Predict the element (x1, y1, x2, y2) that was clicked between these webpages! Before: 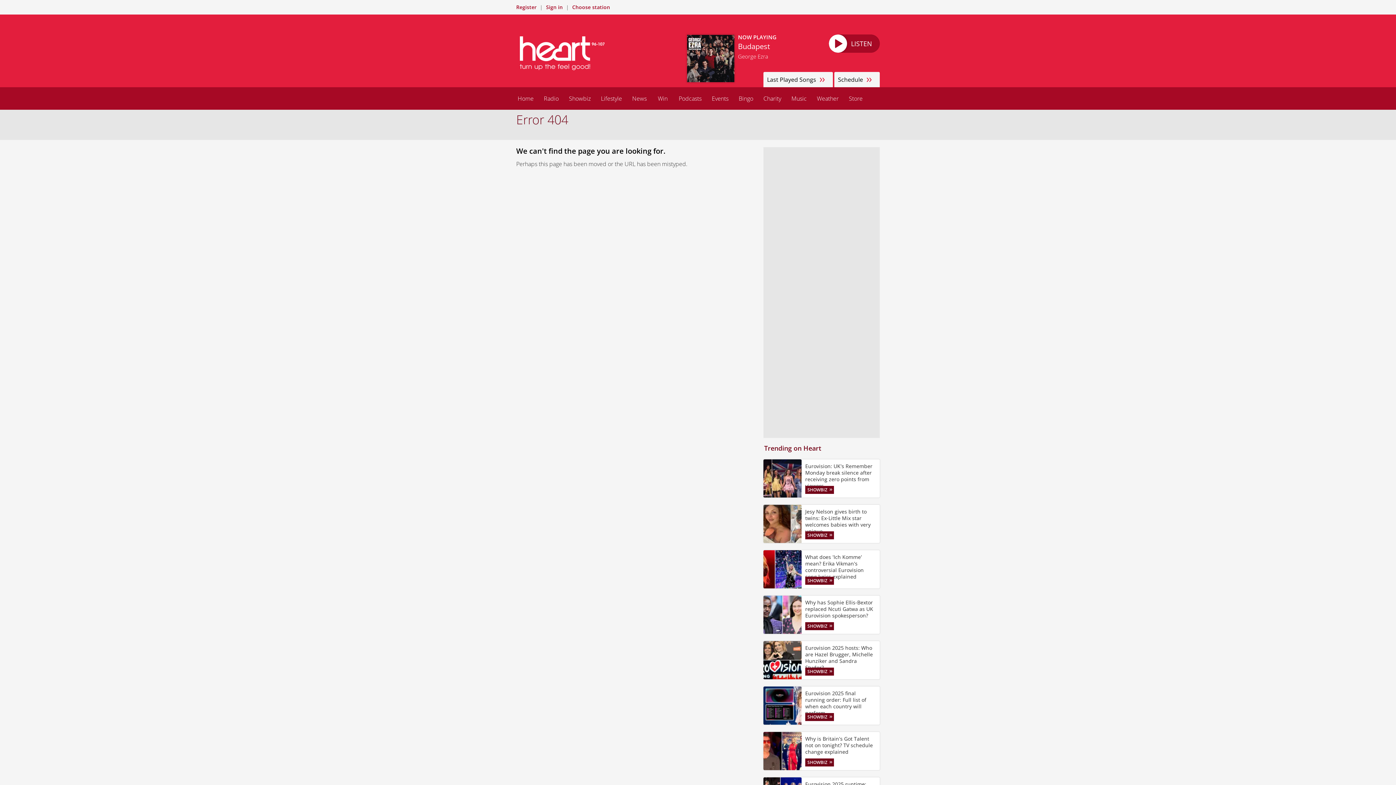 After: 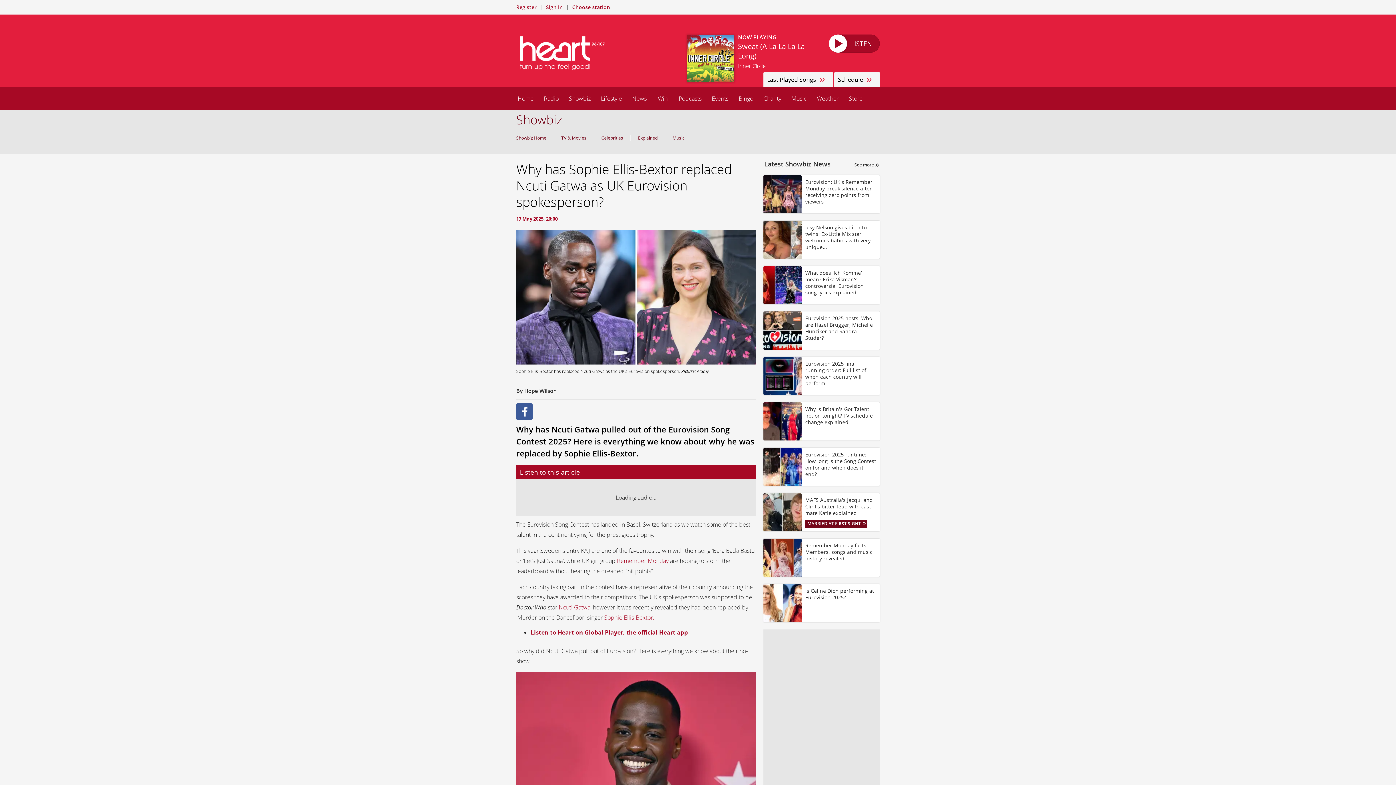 Action: label: Why has Sophie Ellis-Bextor replaced Ncuti Gatwa as UK Eurovision spokesperson? bbox: (763, 596, 880, 634)